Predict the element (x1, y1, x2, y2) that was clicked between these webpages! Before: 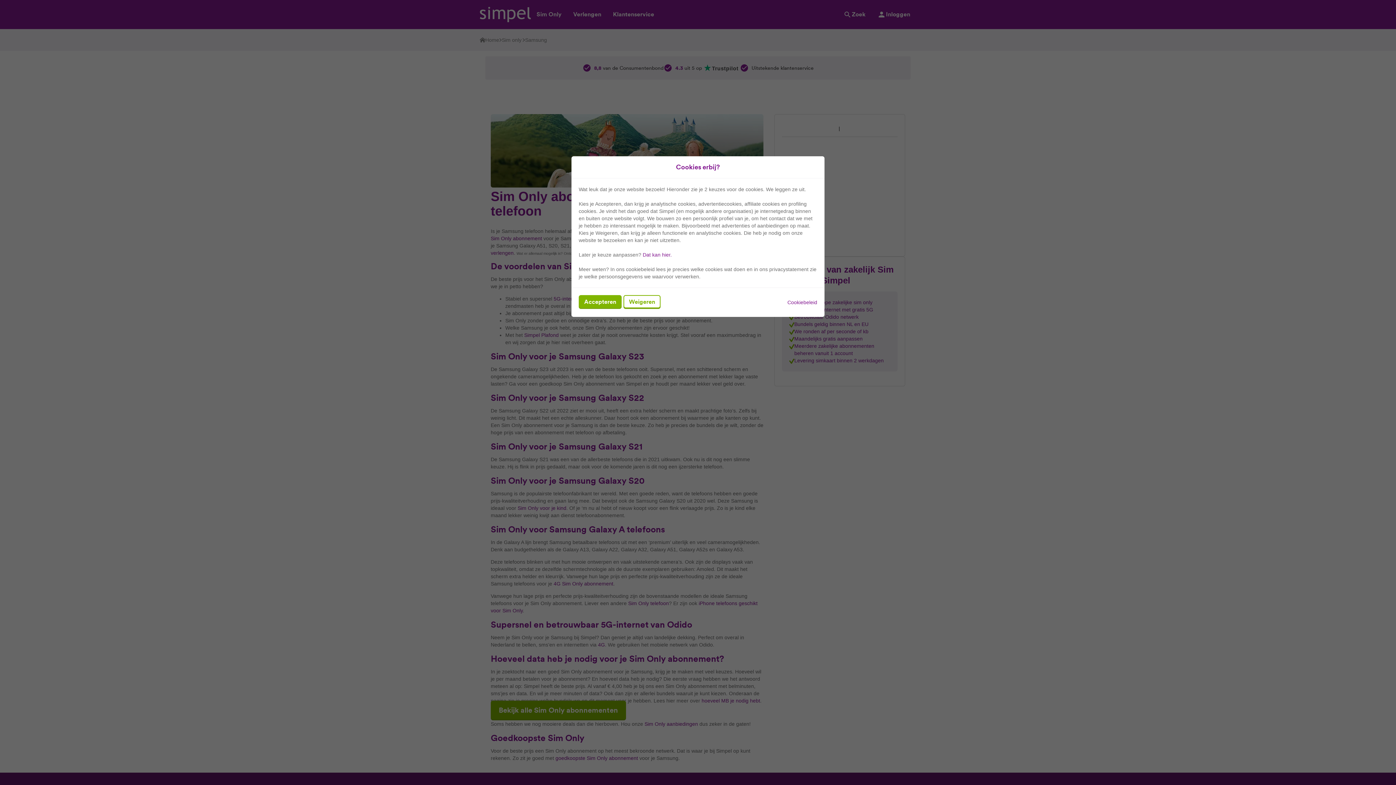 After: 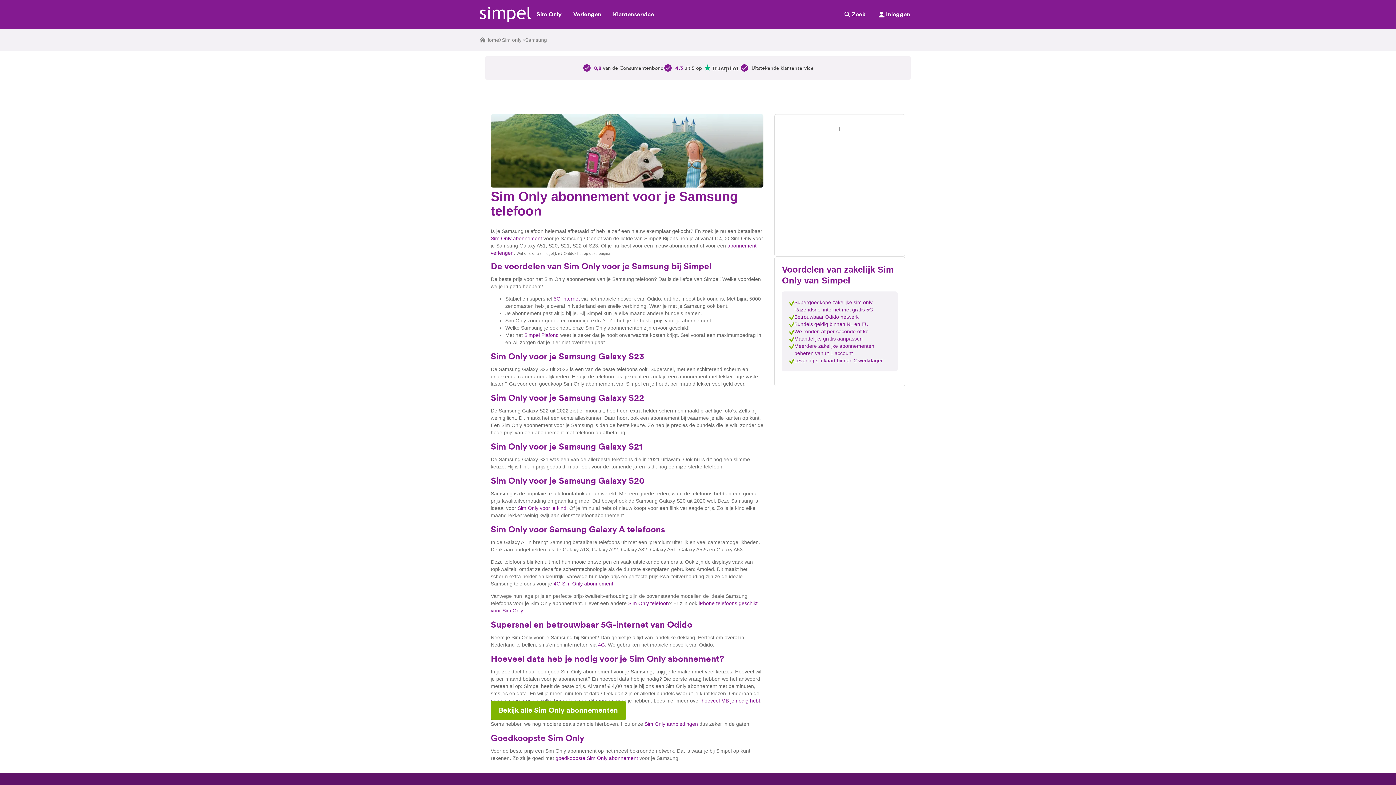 Action: bbox: (623, 295, 660, 308) label: Weigeren